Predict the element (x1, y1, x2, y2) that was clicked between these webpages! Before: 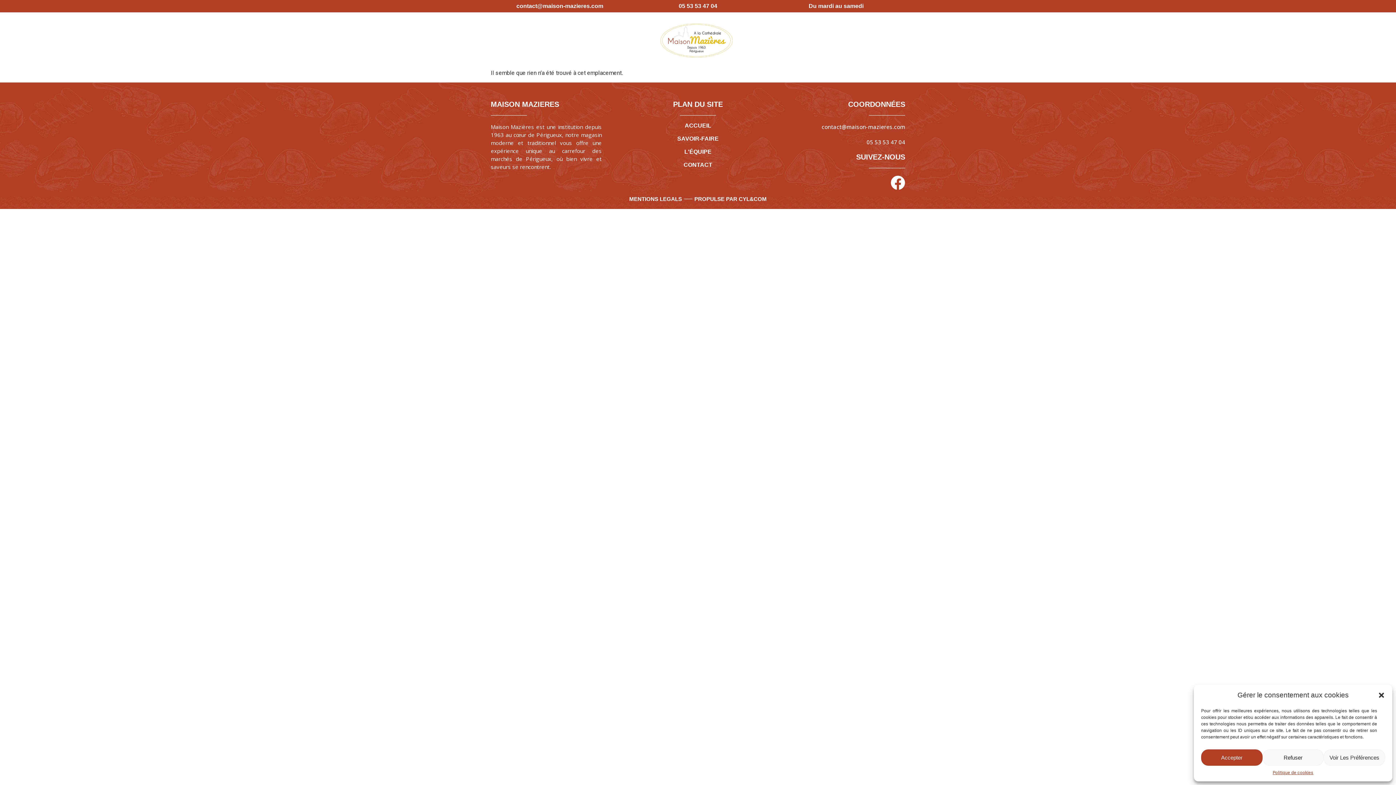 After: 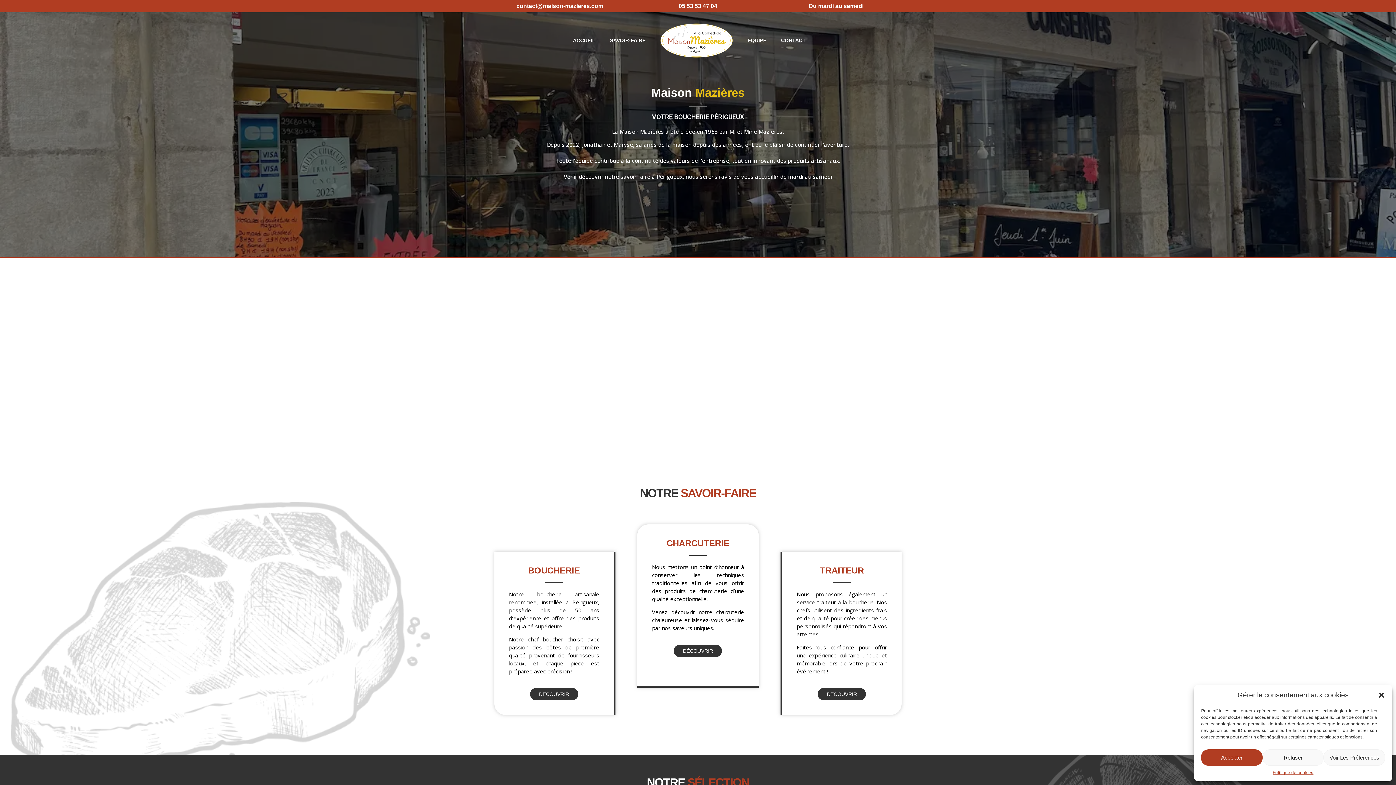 Action: label: ACCUEIL bbox: (684, 122, 711, 128)